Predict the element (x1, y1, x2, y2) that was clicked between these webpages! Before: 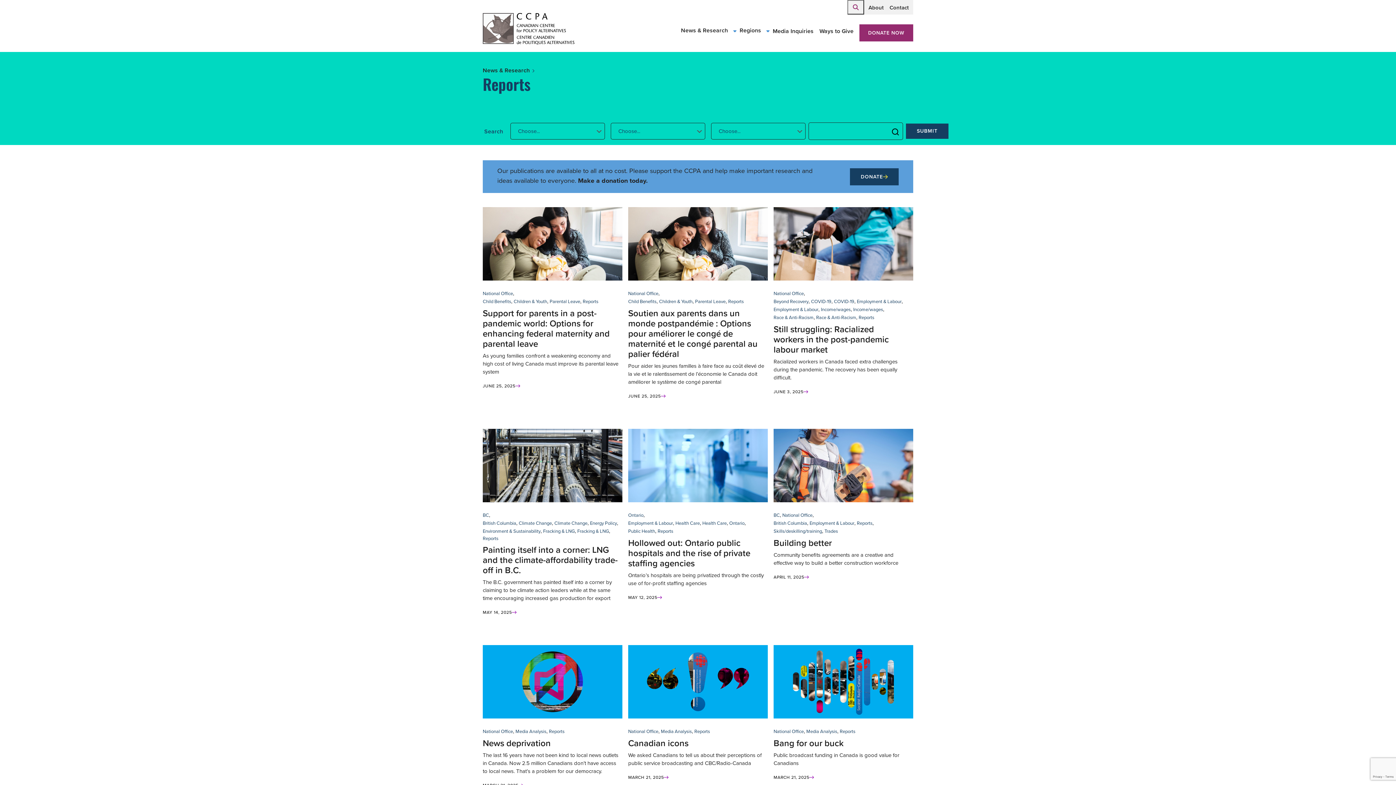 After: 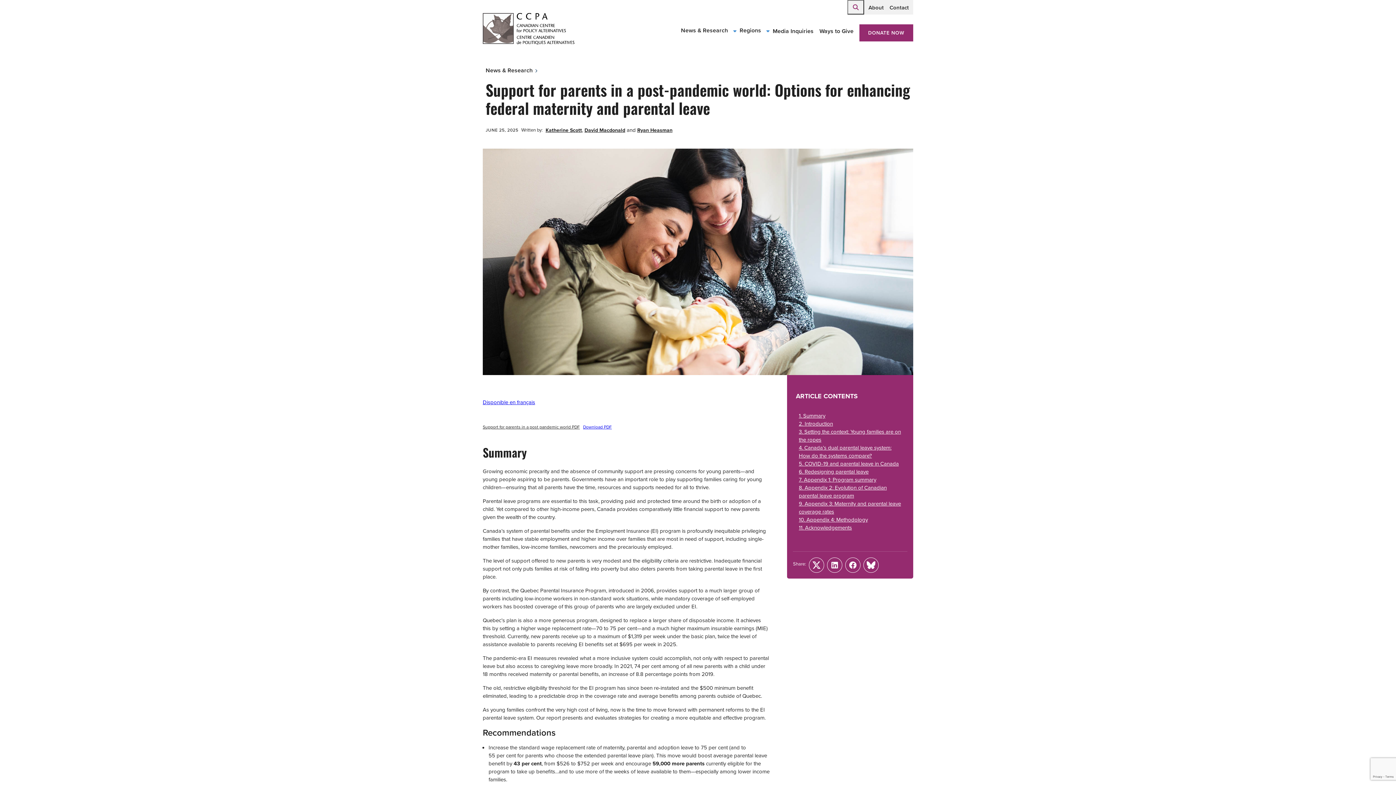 Action: bbox: (482, 207, 622, 280)